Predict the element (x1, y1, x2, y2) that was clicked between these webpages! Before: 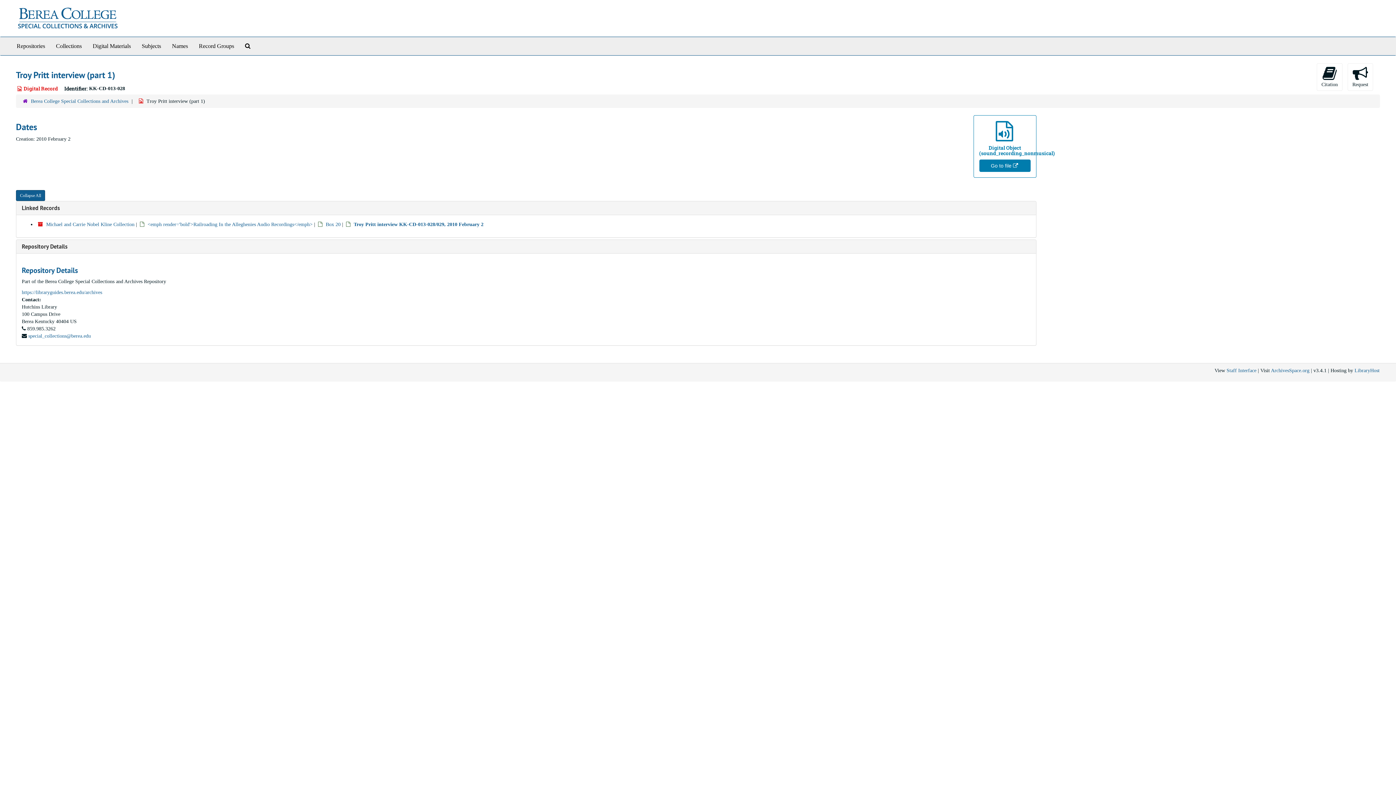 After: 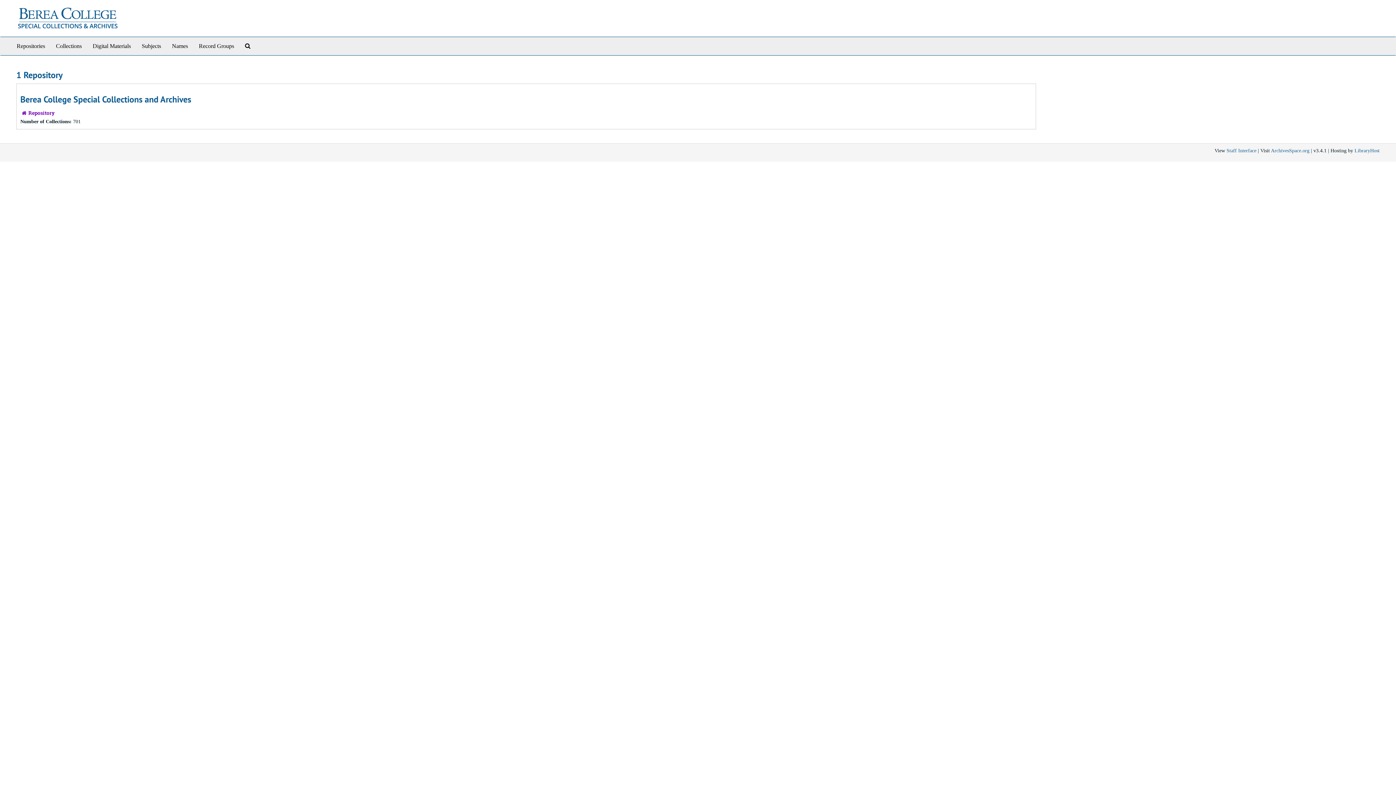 Action: bbox: (11, 37, 50, 55) label: Repositories